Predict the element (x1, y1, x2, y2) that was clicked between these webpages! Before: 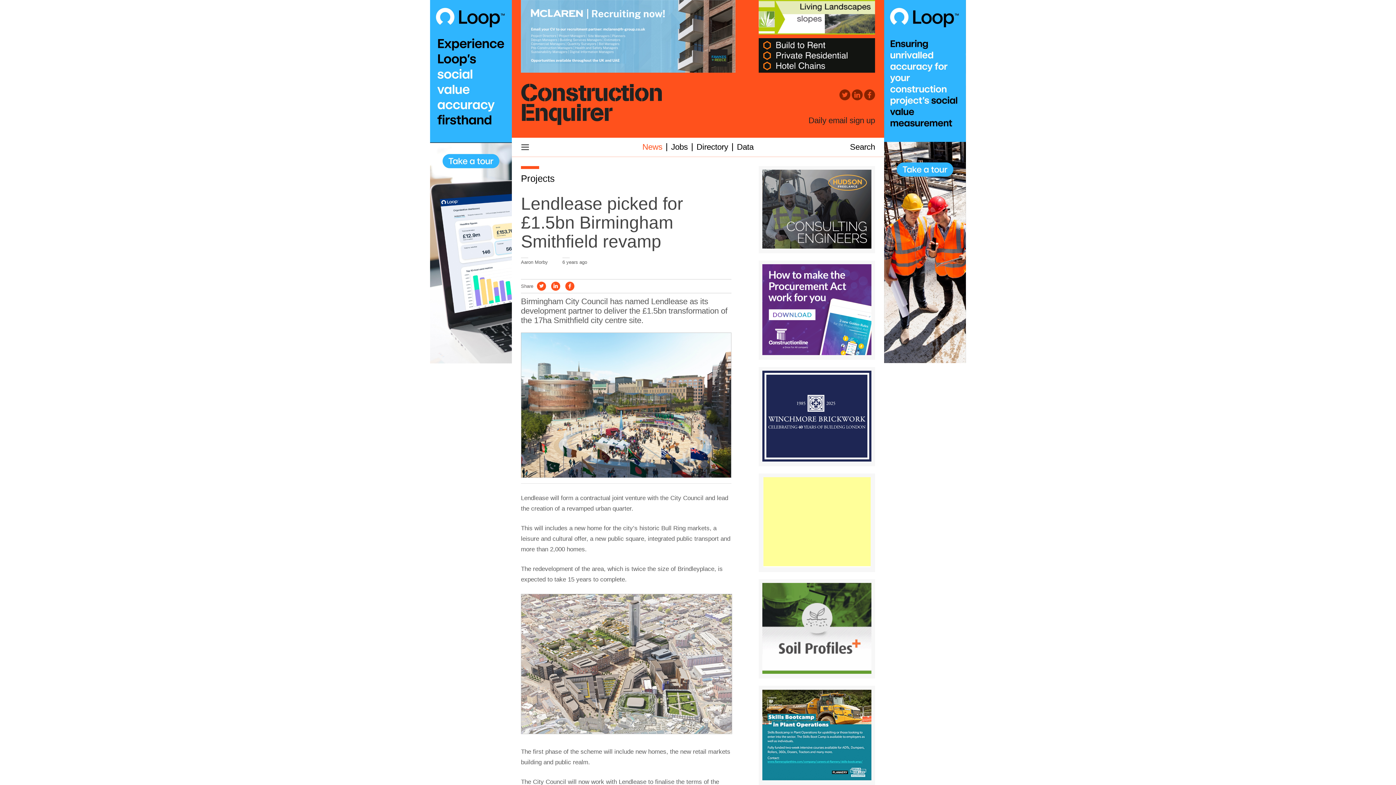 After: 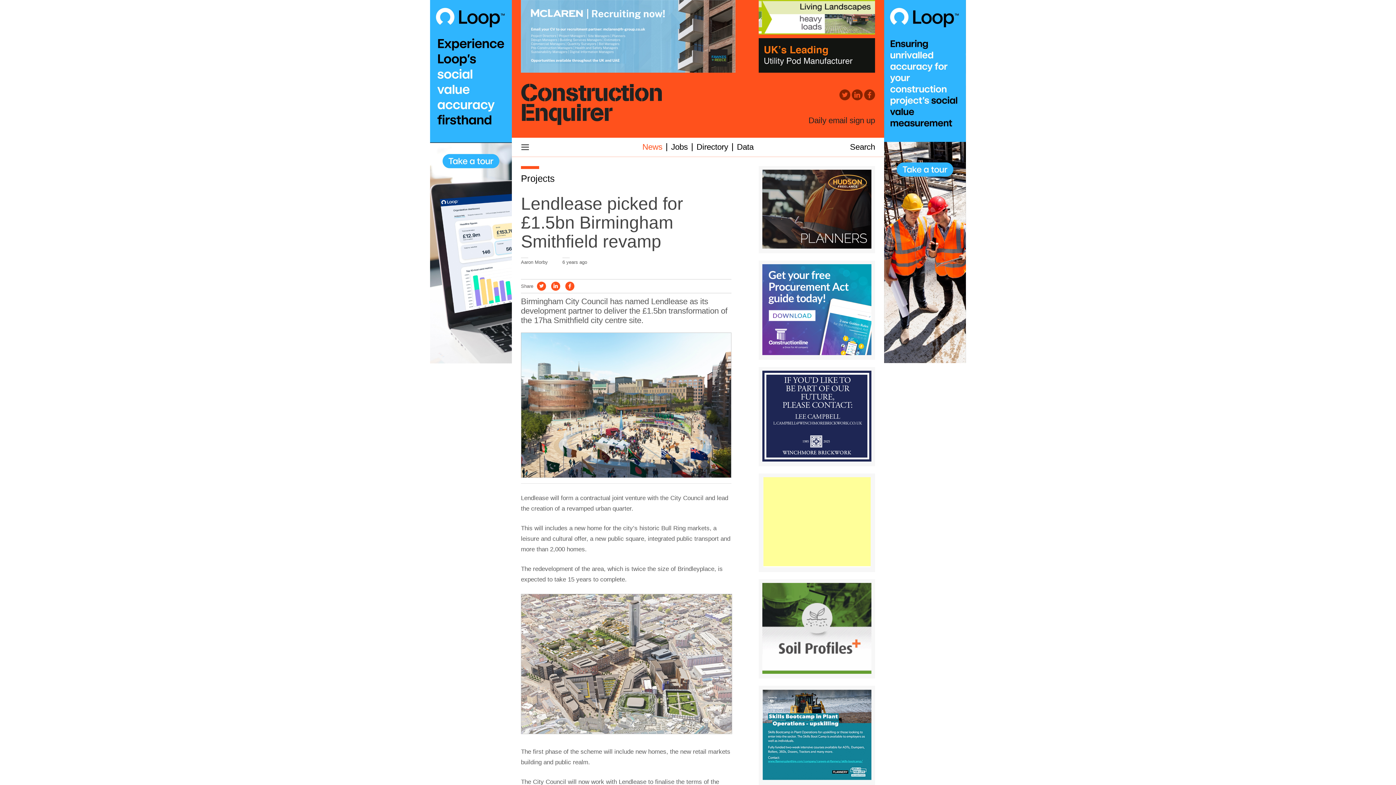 Action: label: LinkedIn bbox: (852, 89, 862, 100)